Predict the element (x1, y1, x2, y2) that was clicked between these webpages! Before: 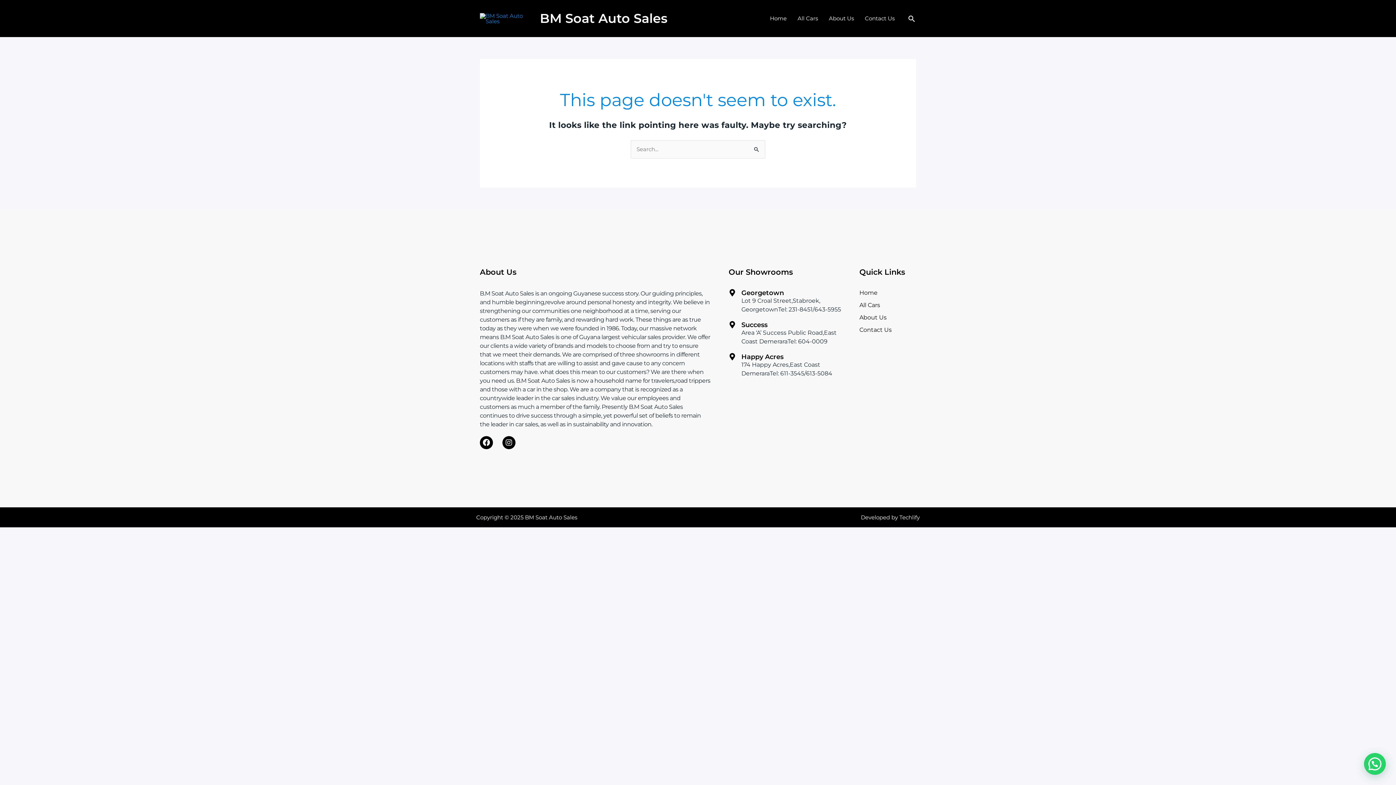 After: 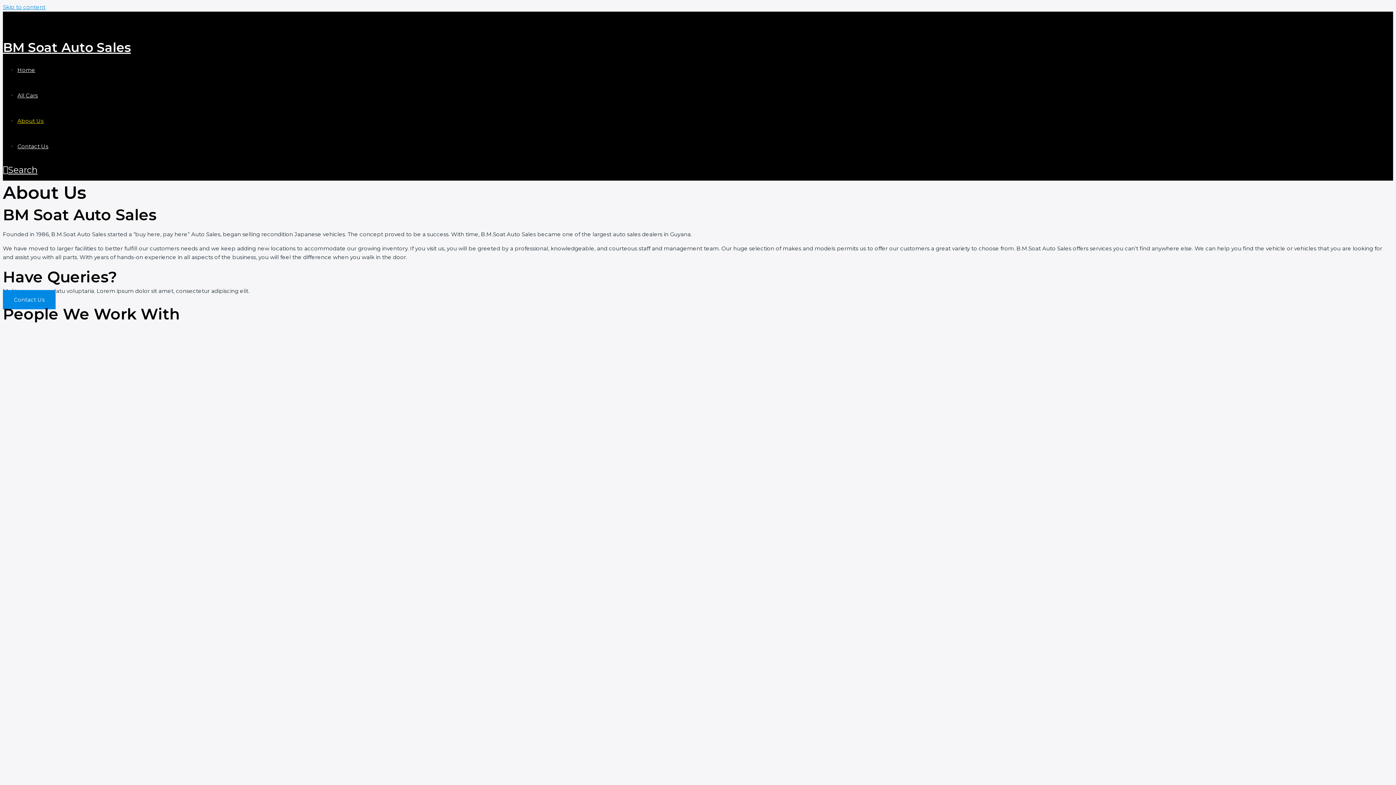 Action: bbox: (859, 314, 916, 321) label: About Us